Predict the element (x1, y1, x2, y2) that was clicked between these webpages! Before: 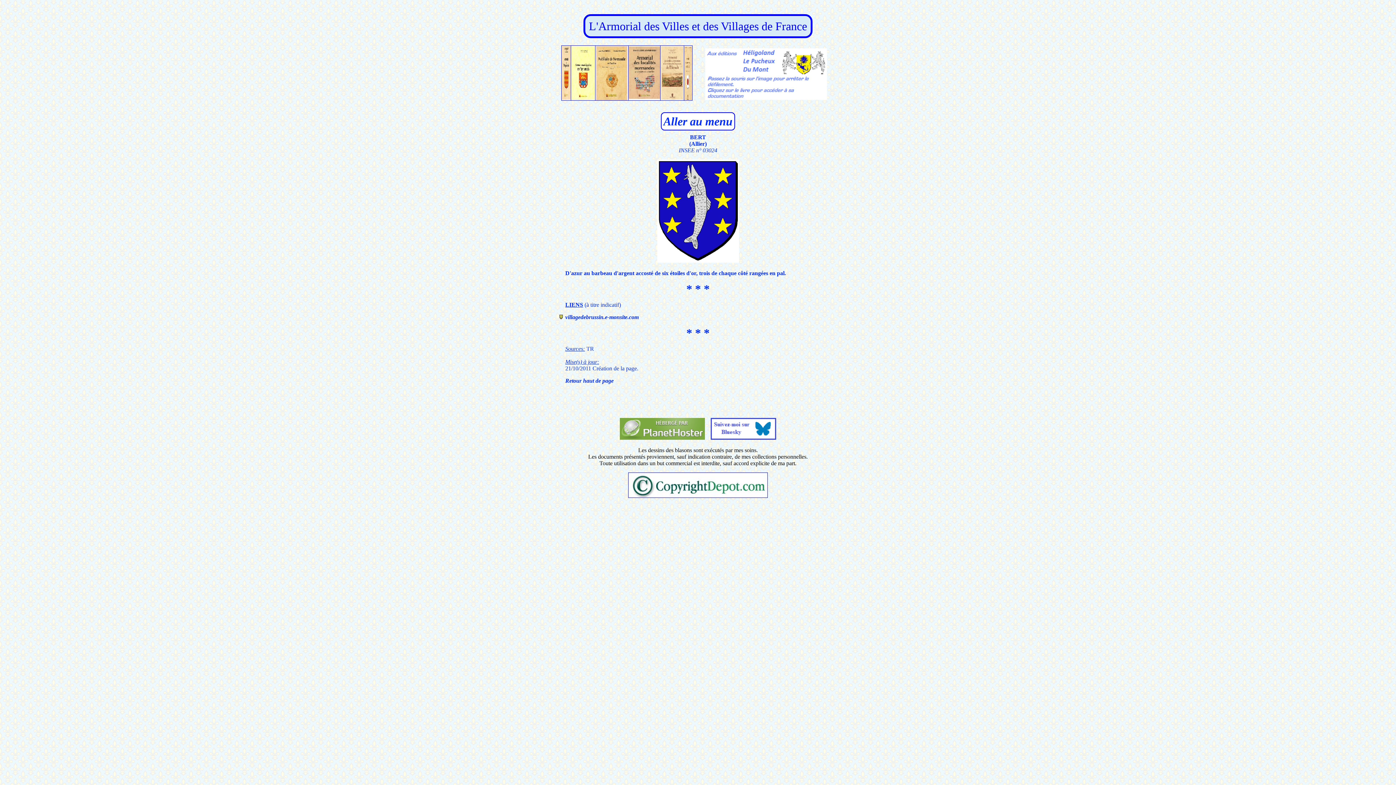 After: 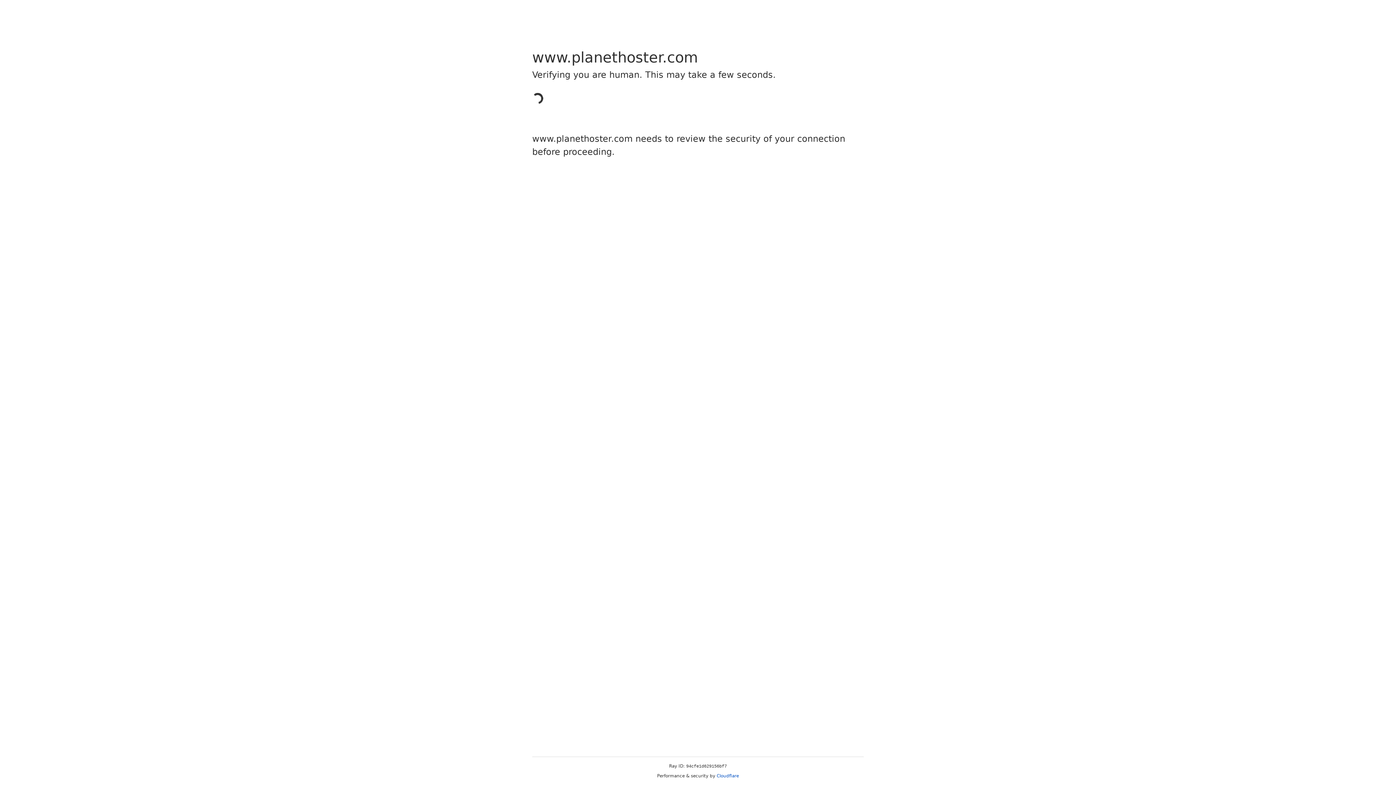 Action: label:   bbox: (620, 434, 706, 441)